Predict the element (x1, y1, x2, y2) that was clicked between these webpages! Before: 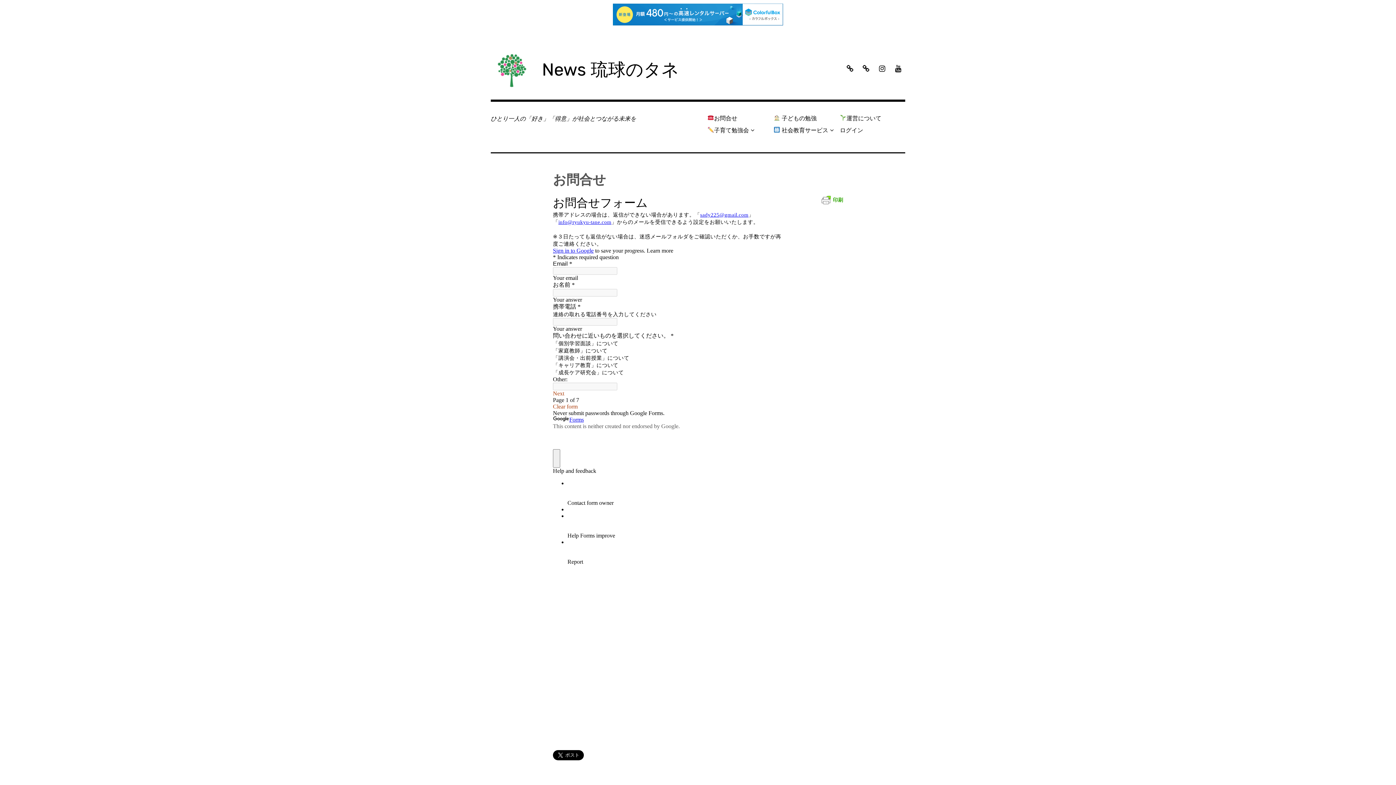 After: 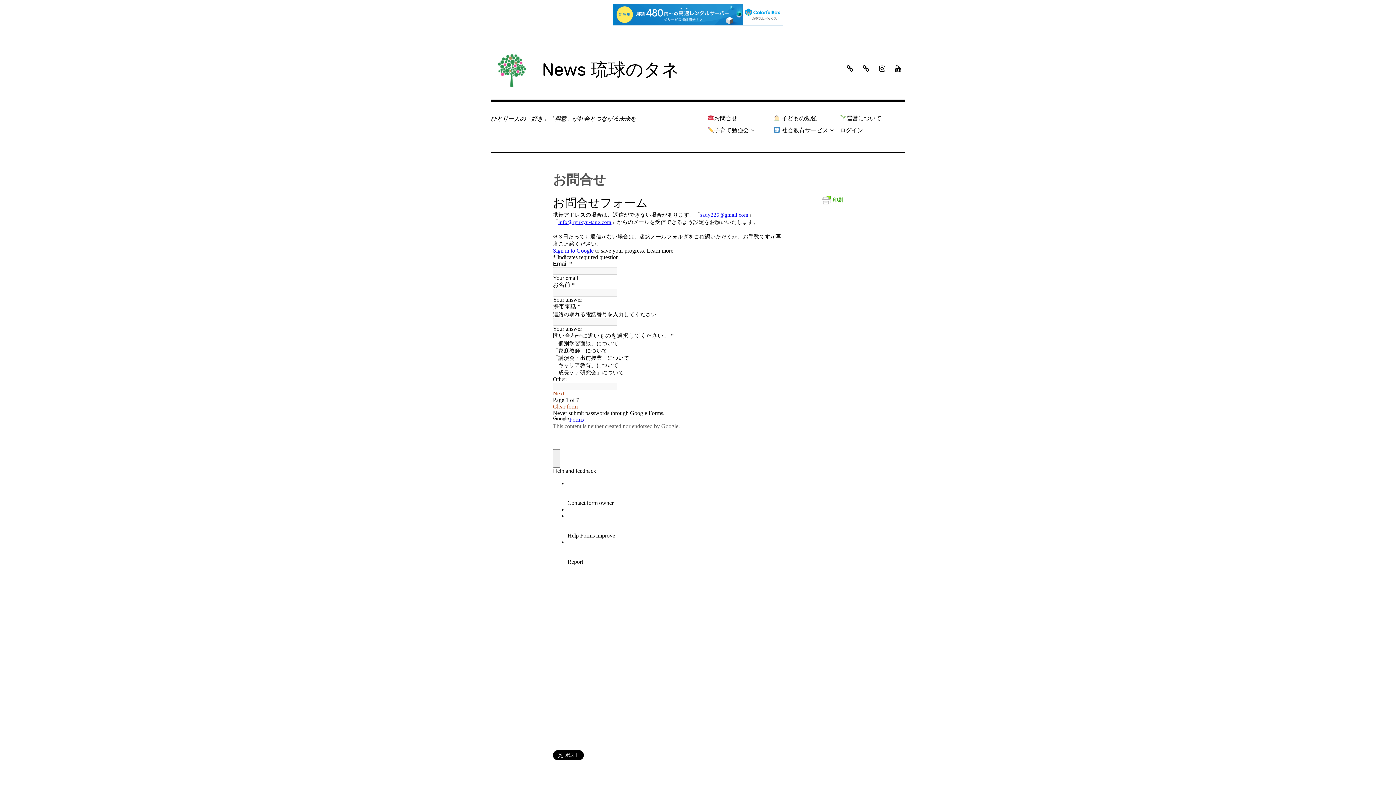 Action: bbox: (613, 3, 783, 25)